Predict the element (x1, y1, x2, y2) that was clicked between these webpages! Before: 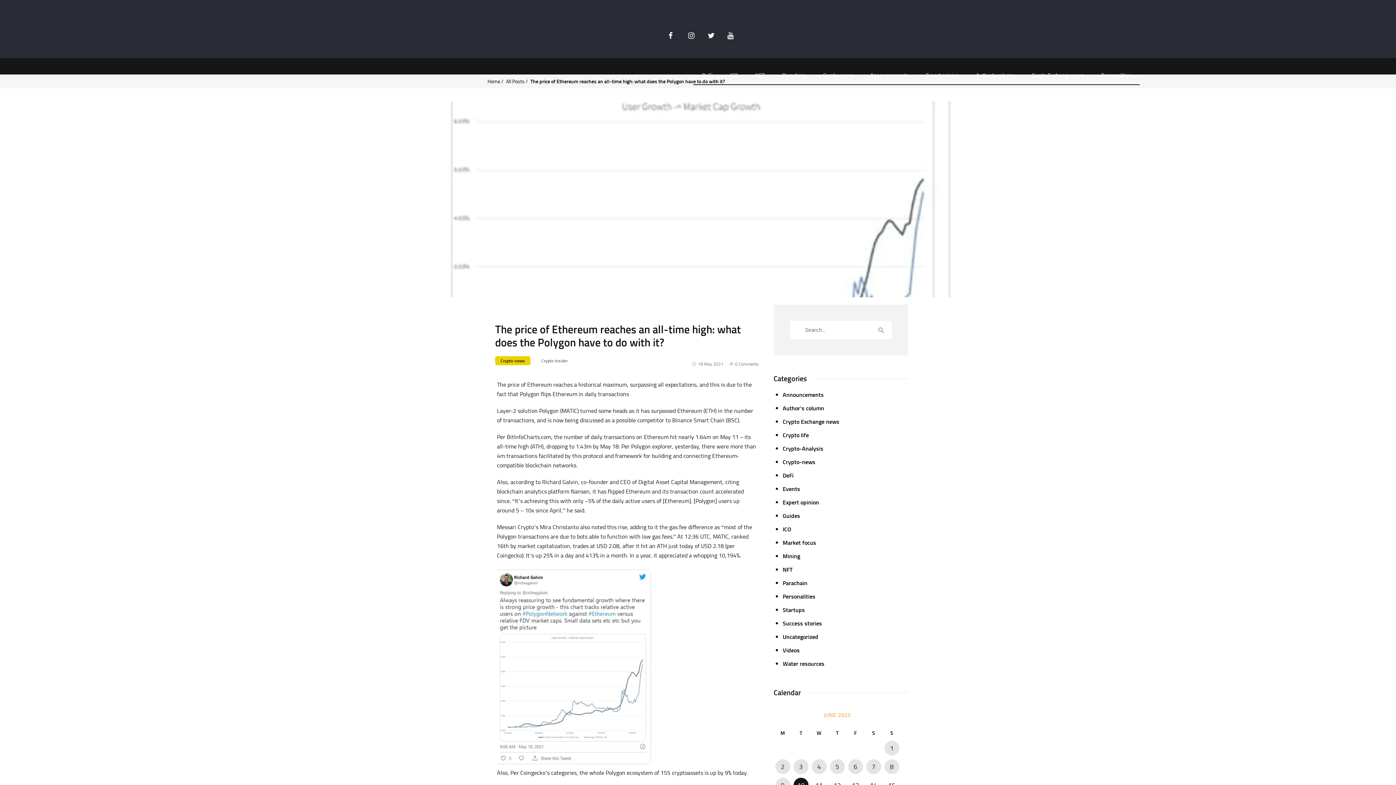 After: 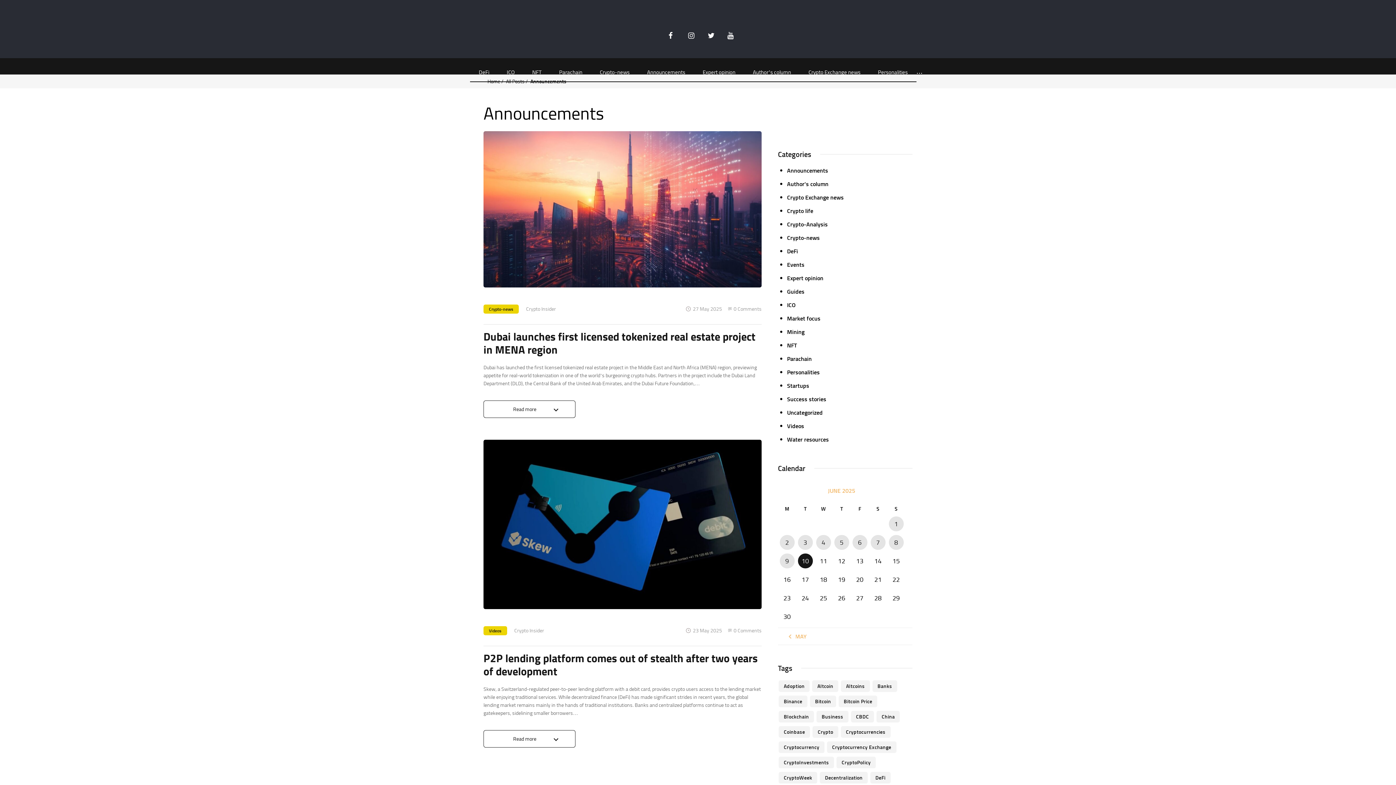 Action: bbox: (861, 65, 917, 84) label: Announcements